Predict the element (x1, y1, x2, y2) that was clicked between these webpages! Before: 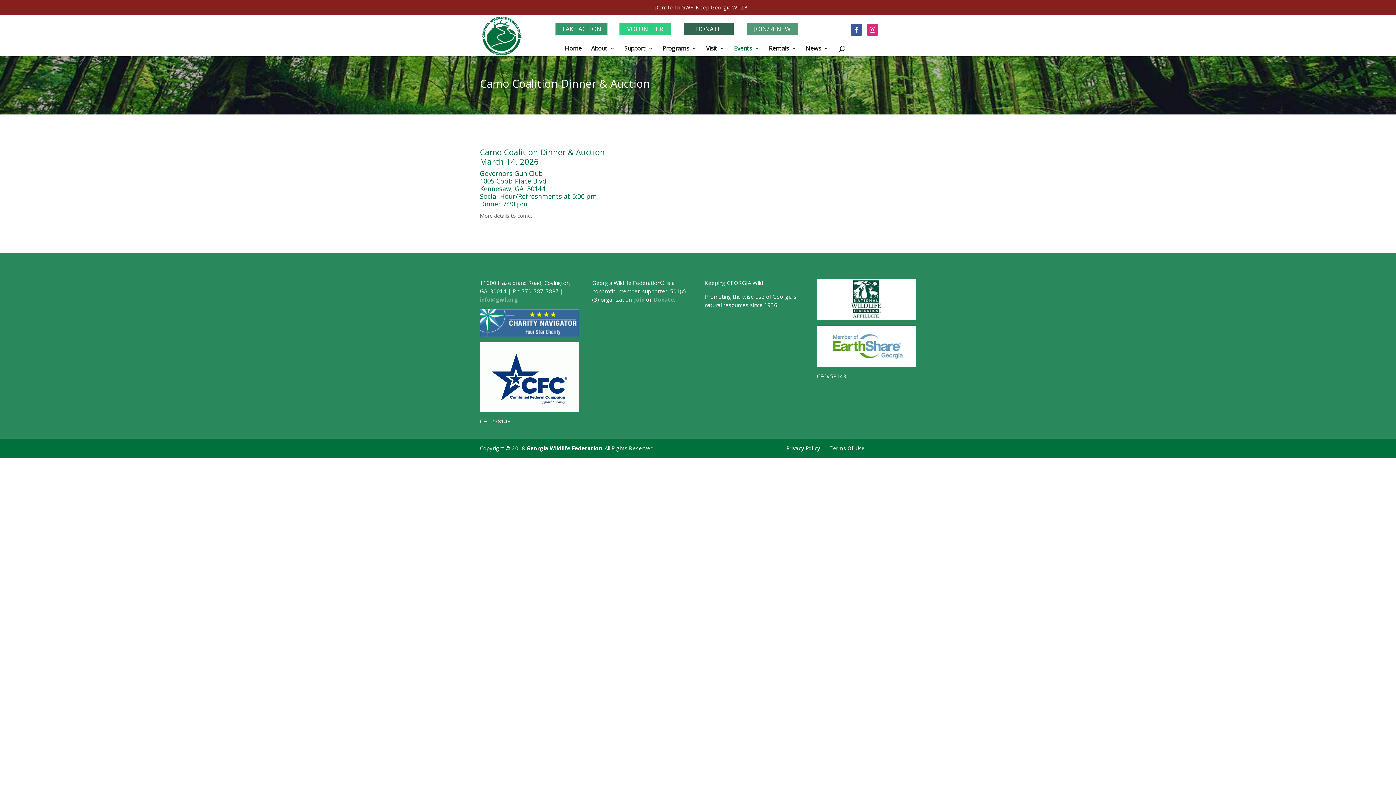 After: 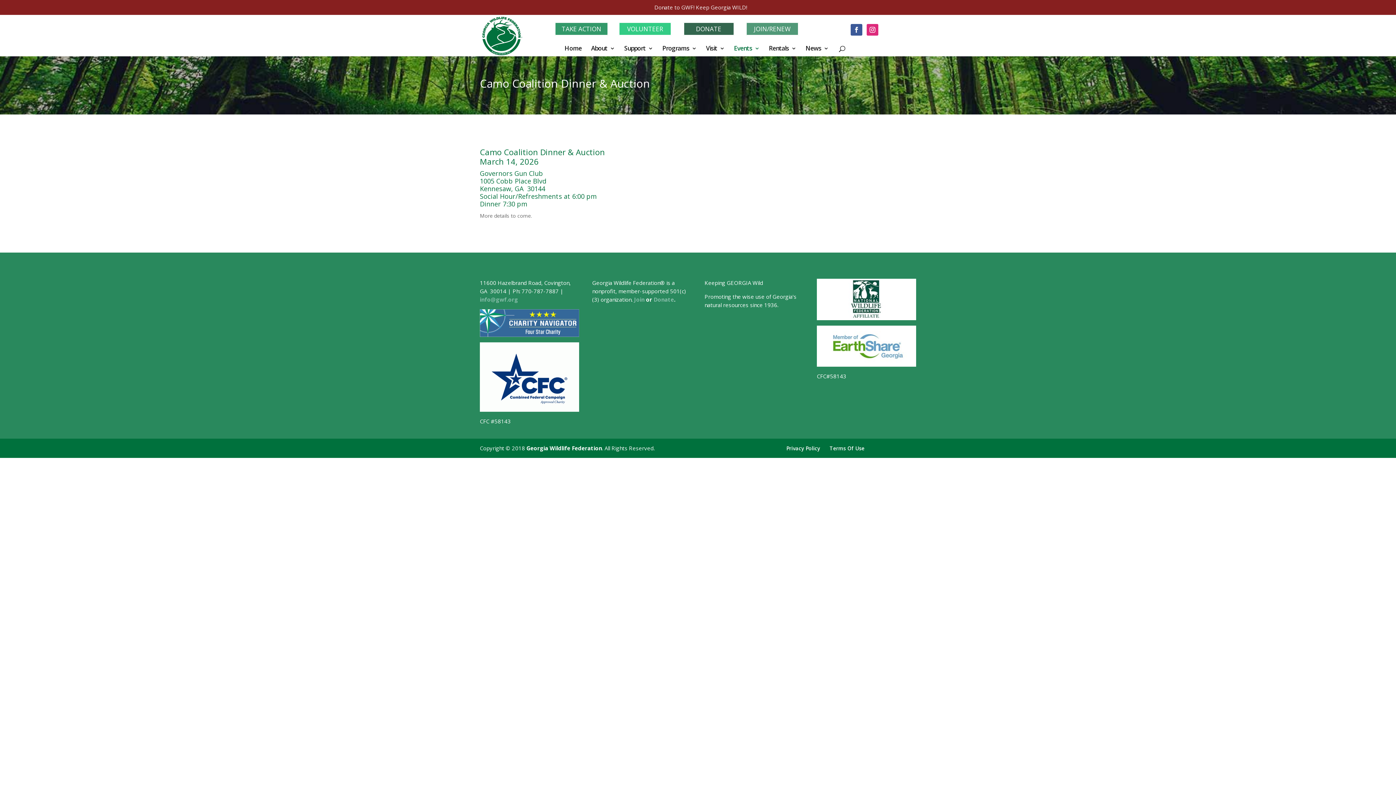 Action: bbox: (817, 325, 916, 367)